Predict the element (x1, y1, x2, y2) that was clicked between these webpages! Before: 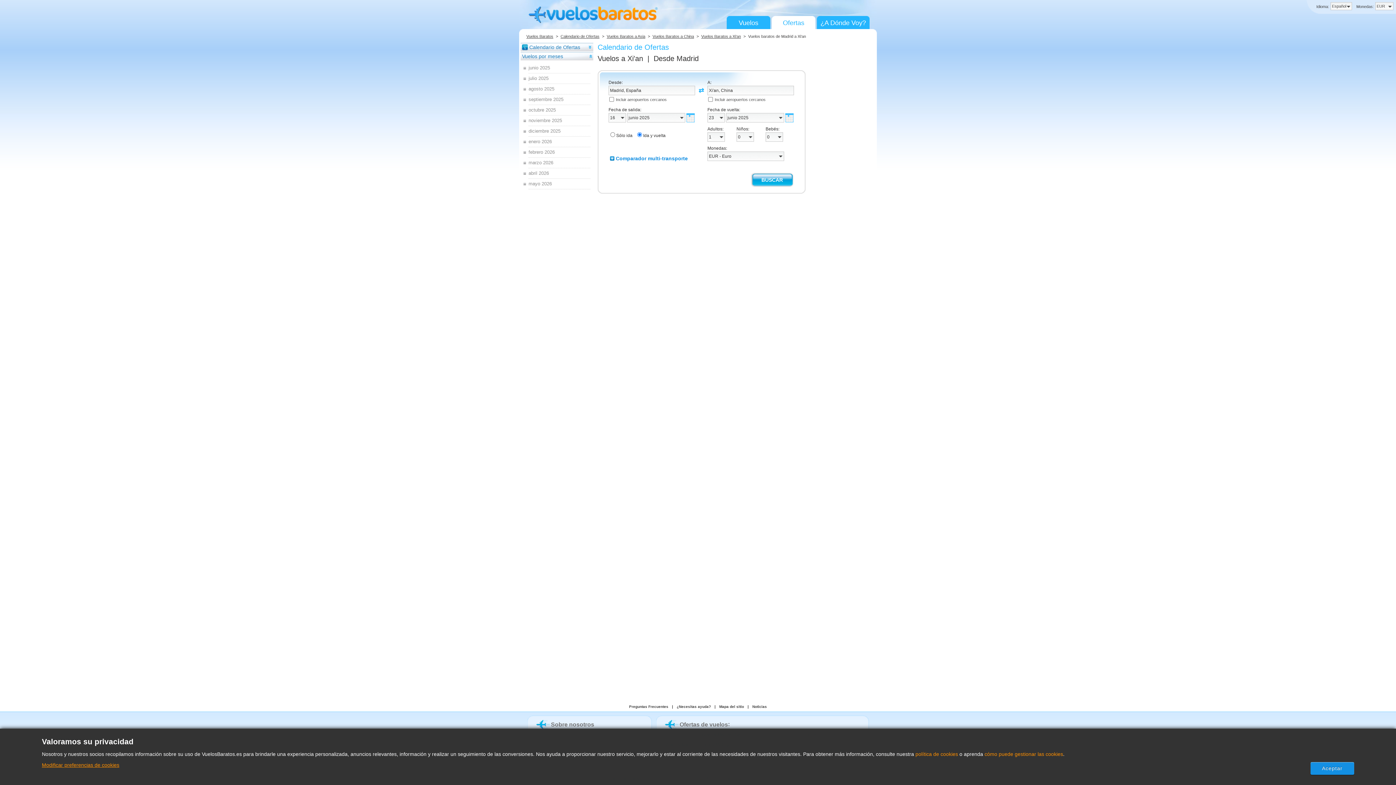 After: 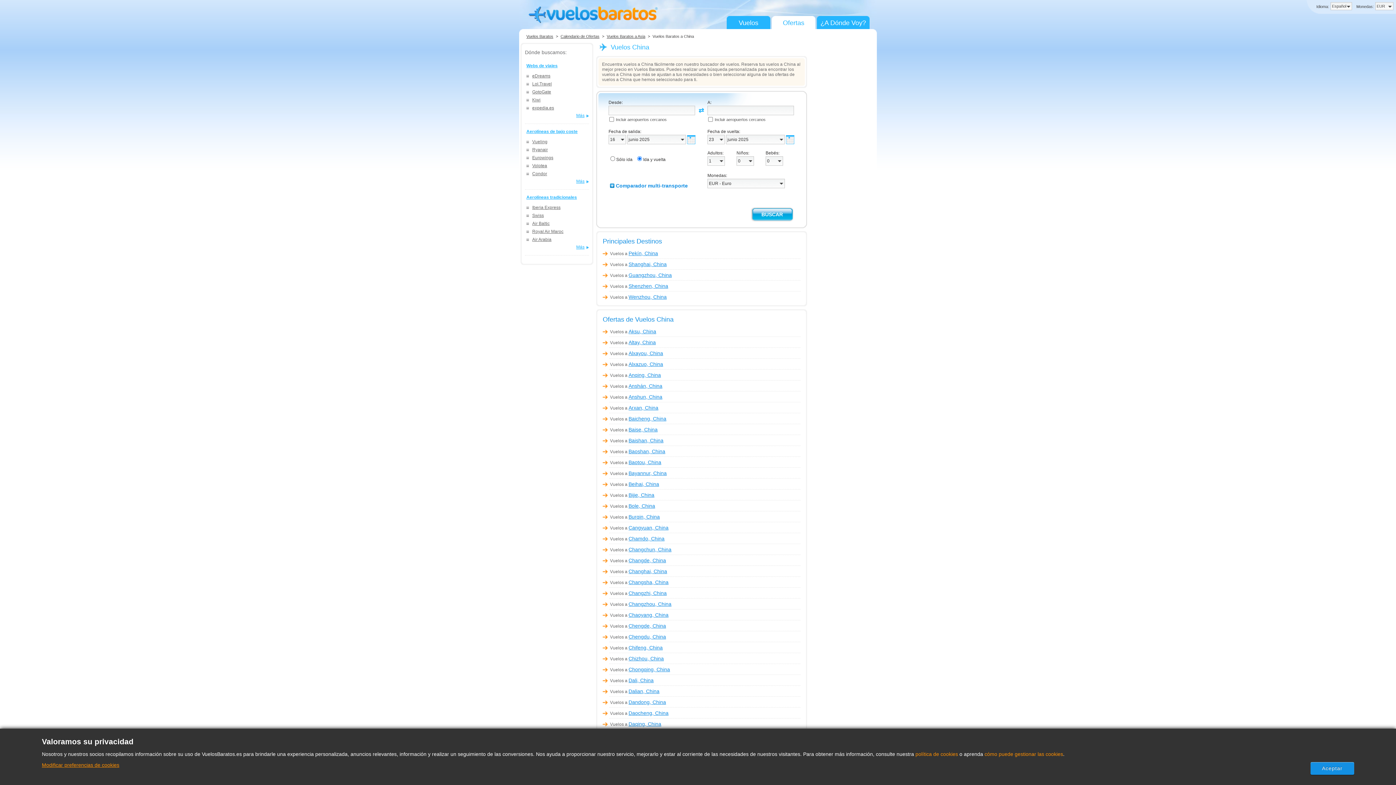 Action: bbox: (651, 34, 695, 38) label: Vuelos Baratos a China